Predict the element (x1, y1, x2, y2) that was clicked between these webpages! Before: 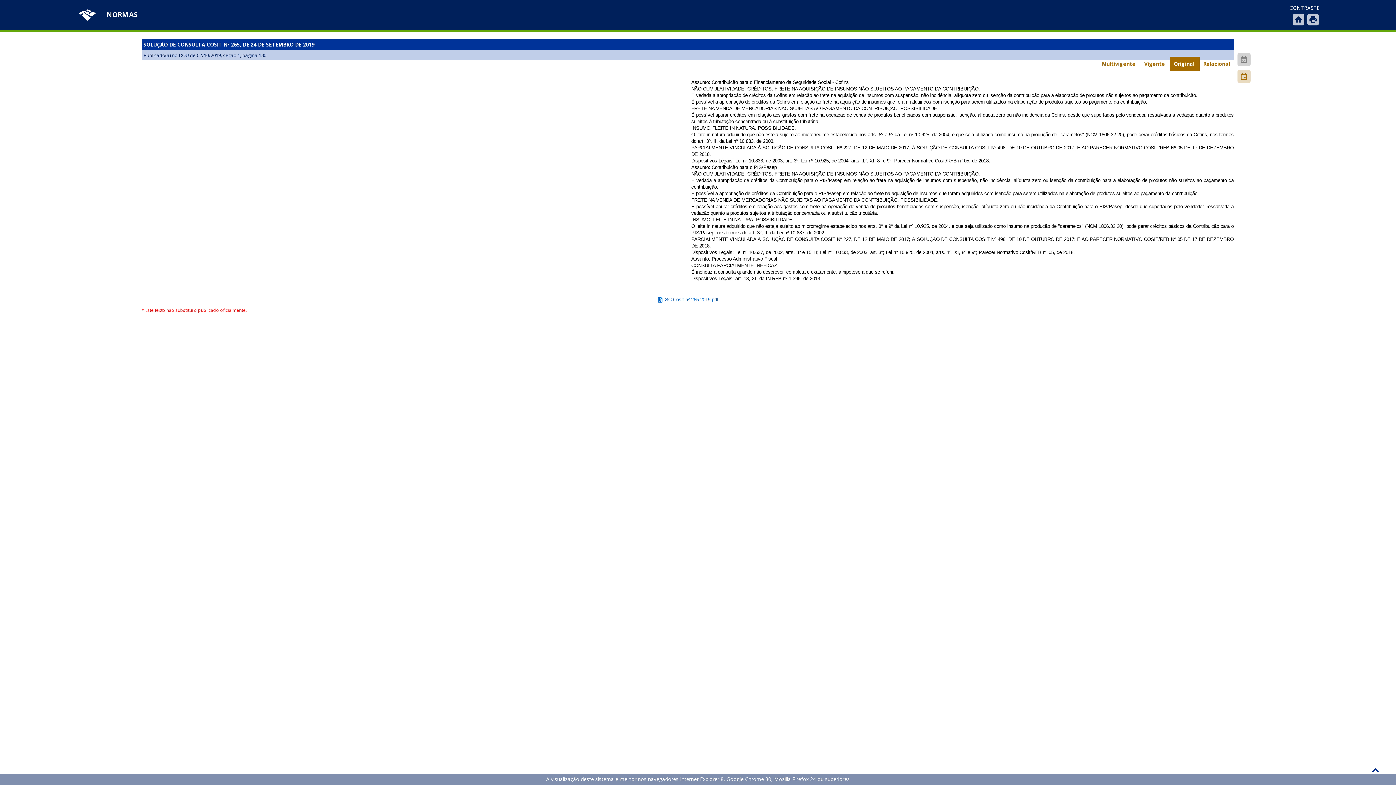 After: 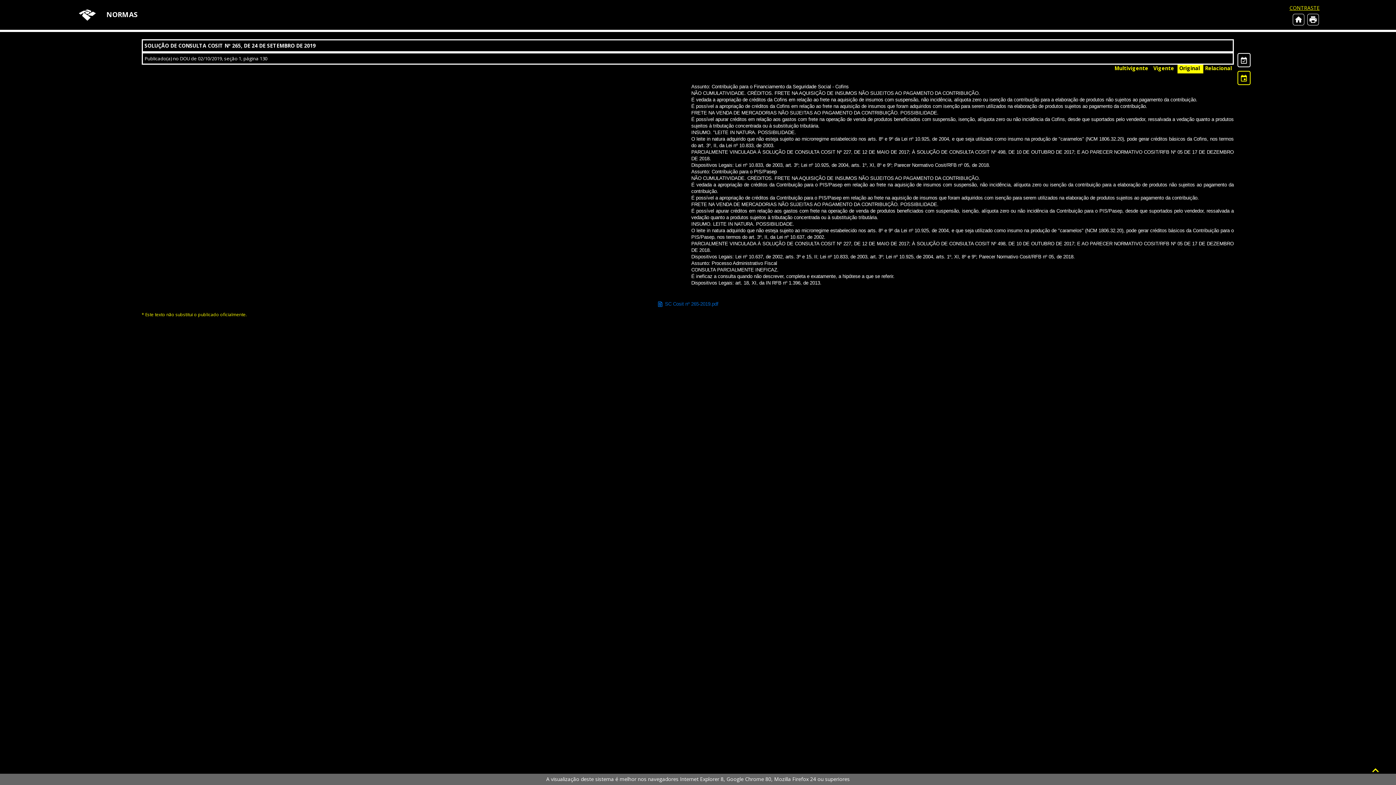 Action: bbox: (1289, 4, 1320, 11) label: CONTRASTE